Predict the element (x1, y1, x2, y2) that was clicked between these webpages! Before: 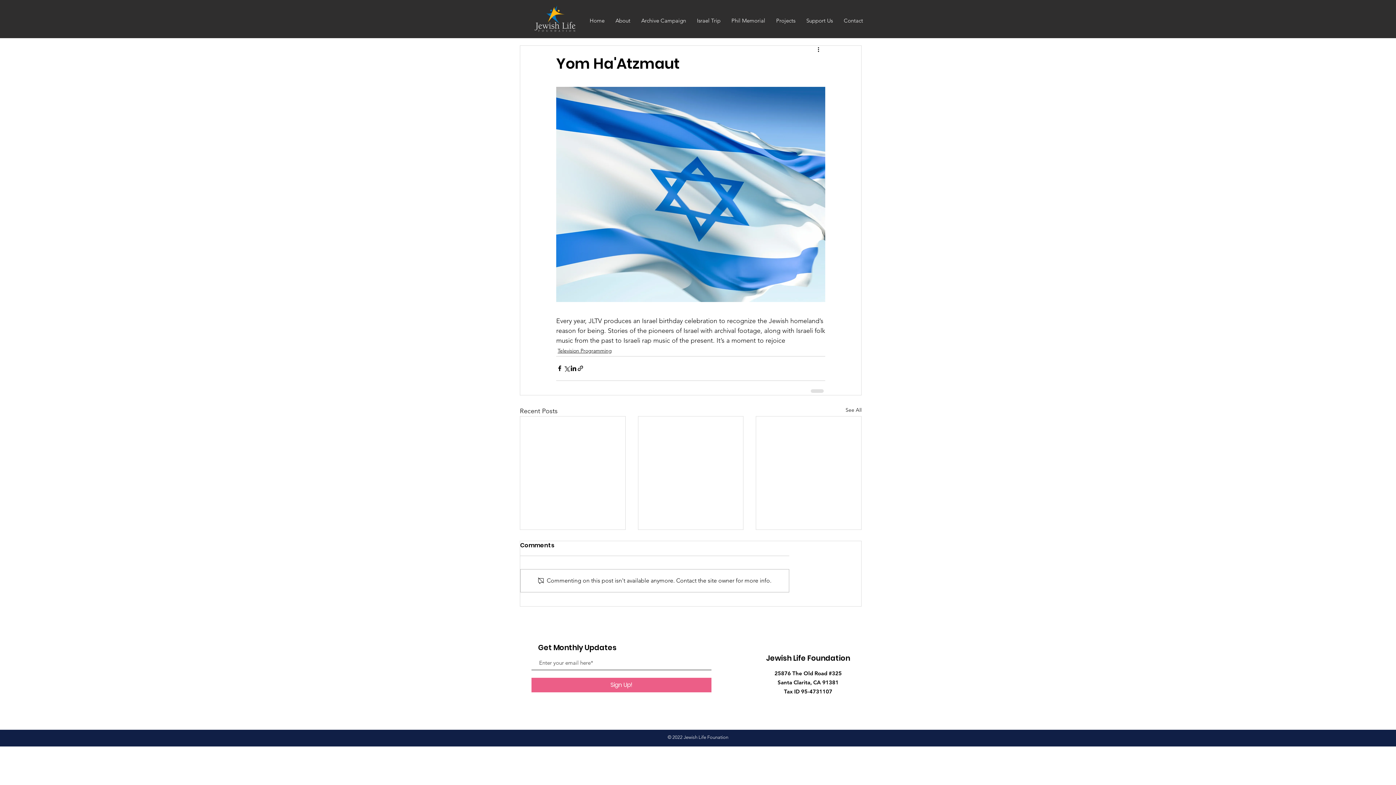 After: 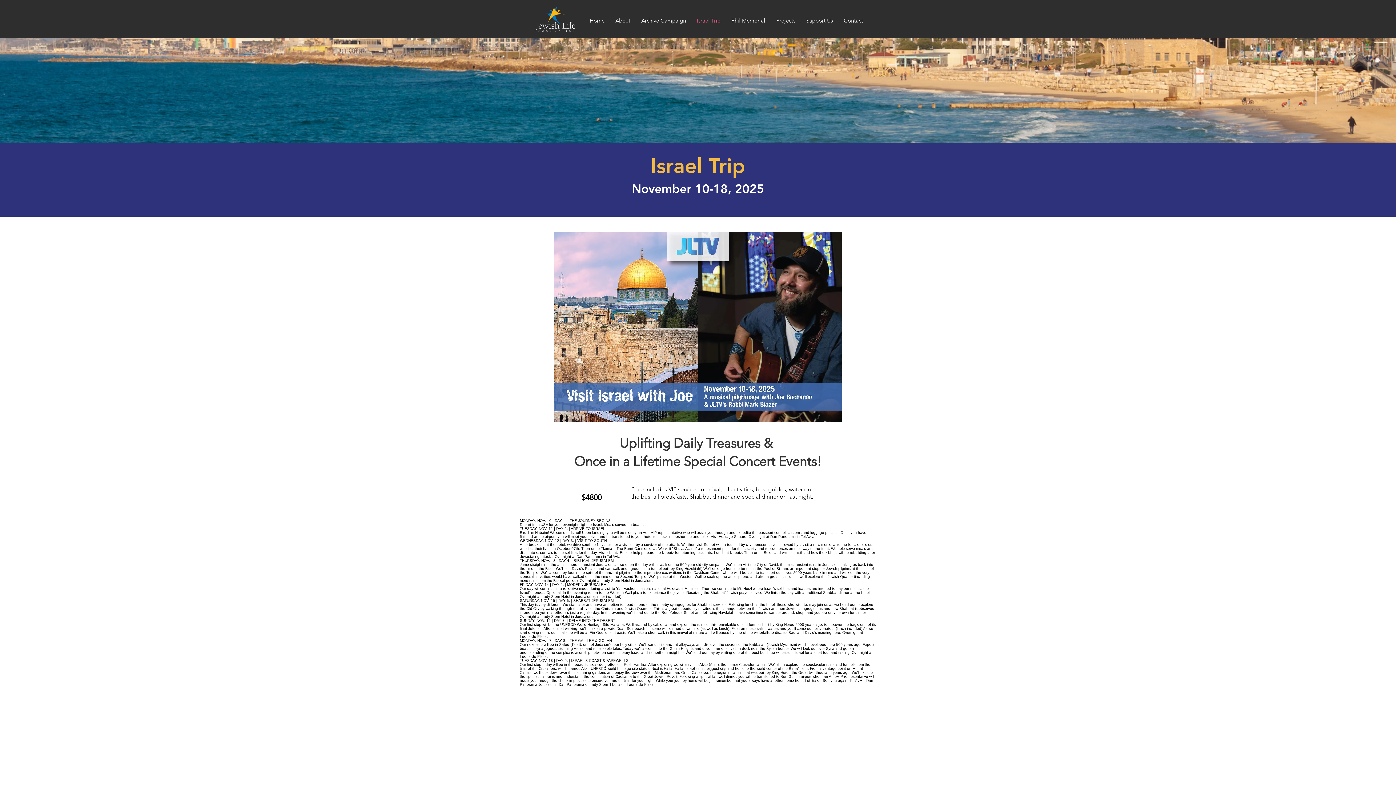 Action: label: Israel Trip bbox: (691, 4, 726, 36)